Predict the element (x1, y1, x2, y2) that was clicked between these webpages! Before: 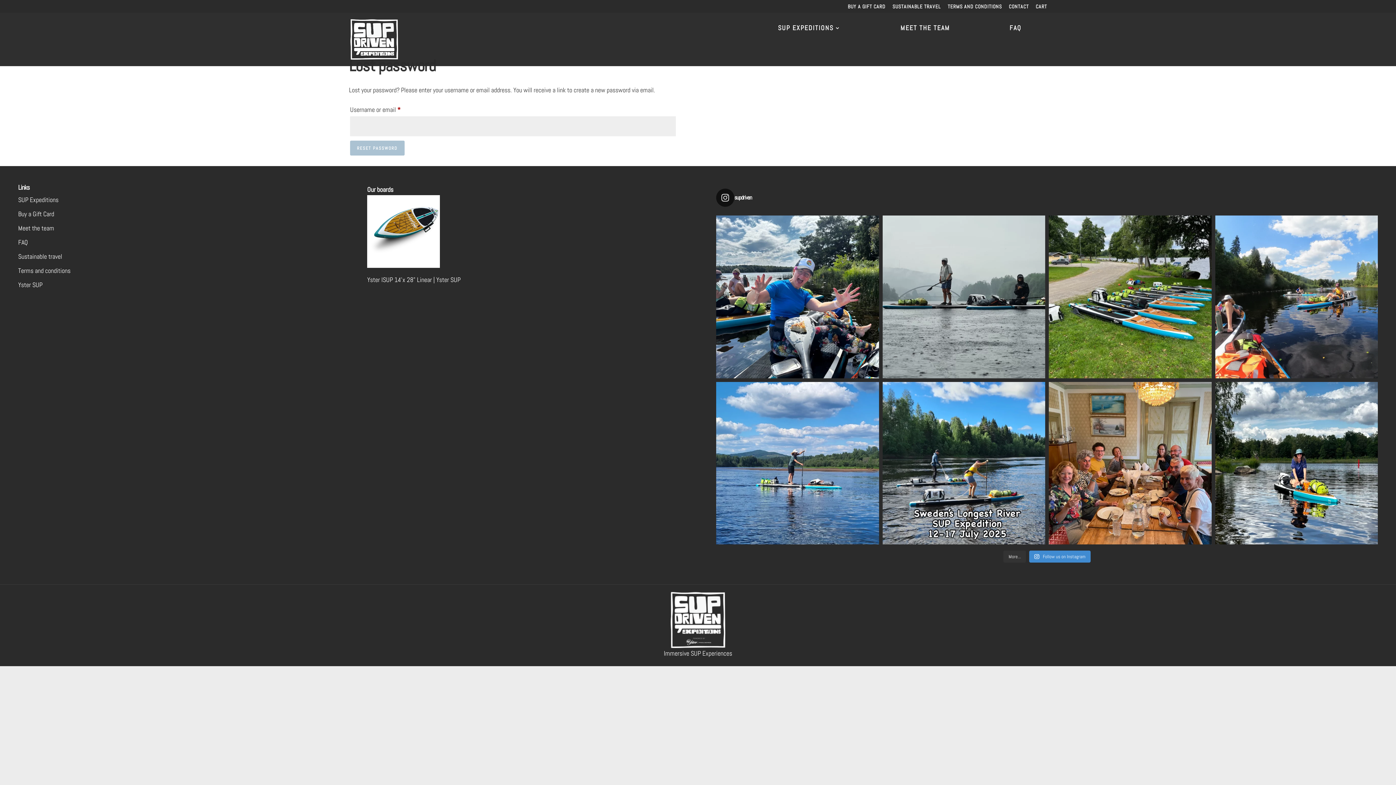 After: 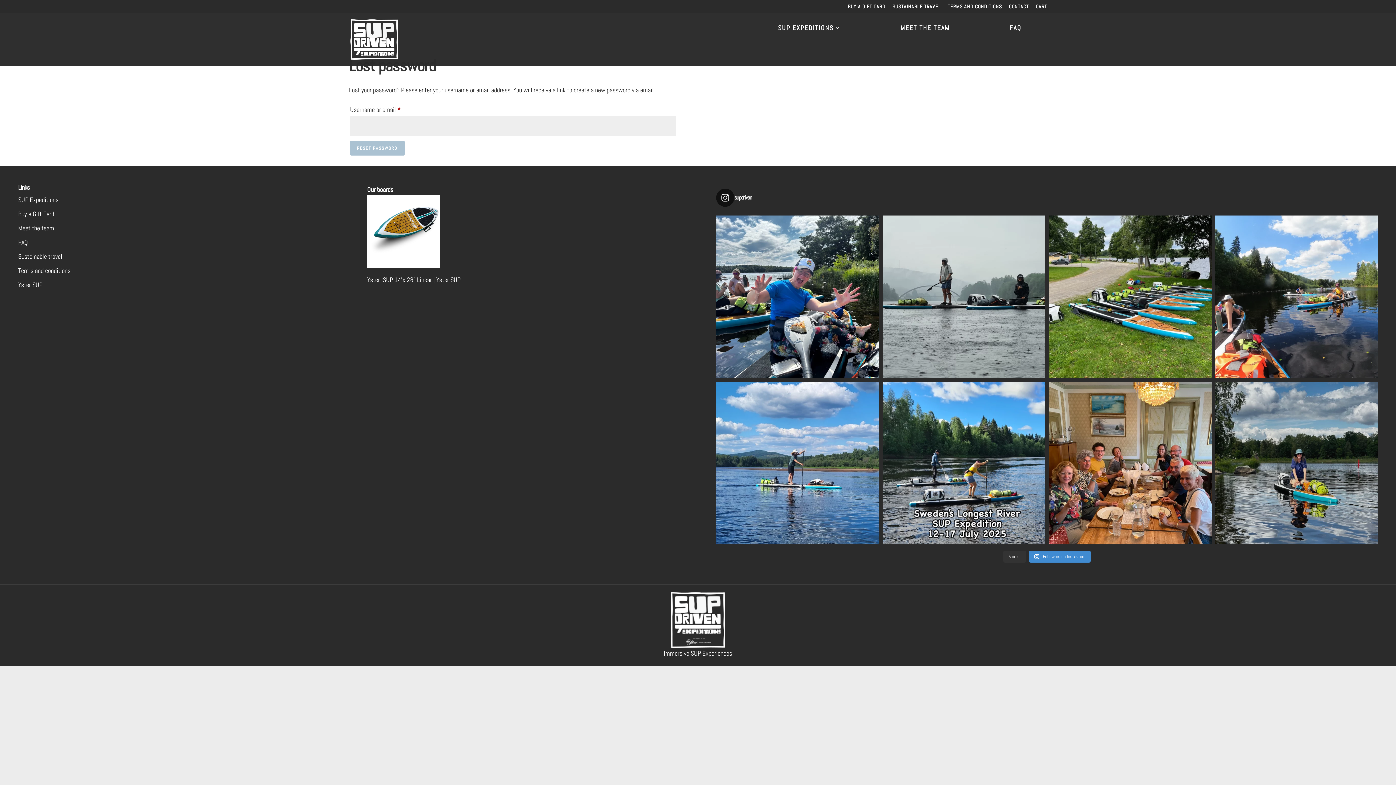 Action: bbox: (1215, 382, 1378, 544) label: No filter perfection. So looking forward to next s